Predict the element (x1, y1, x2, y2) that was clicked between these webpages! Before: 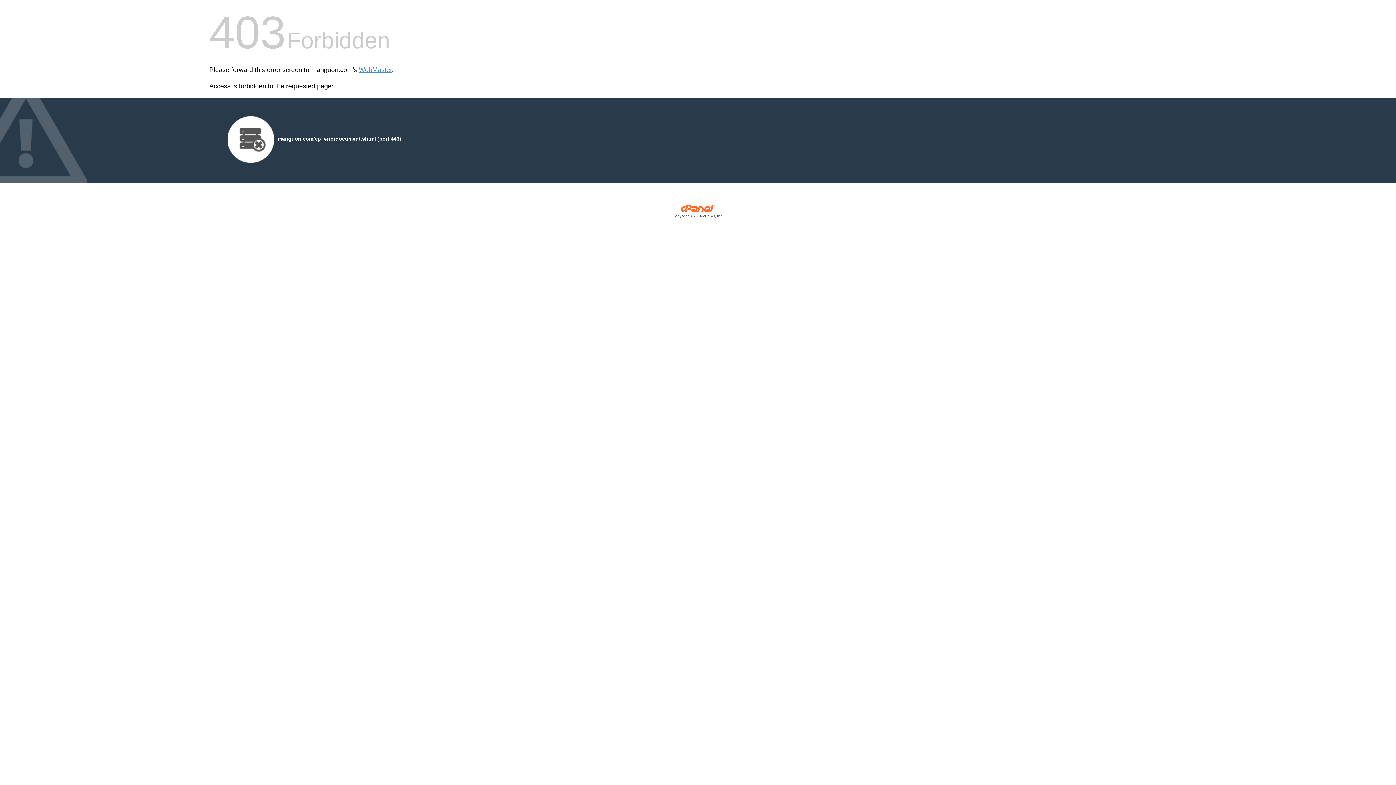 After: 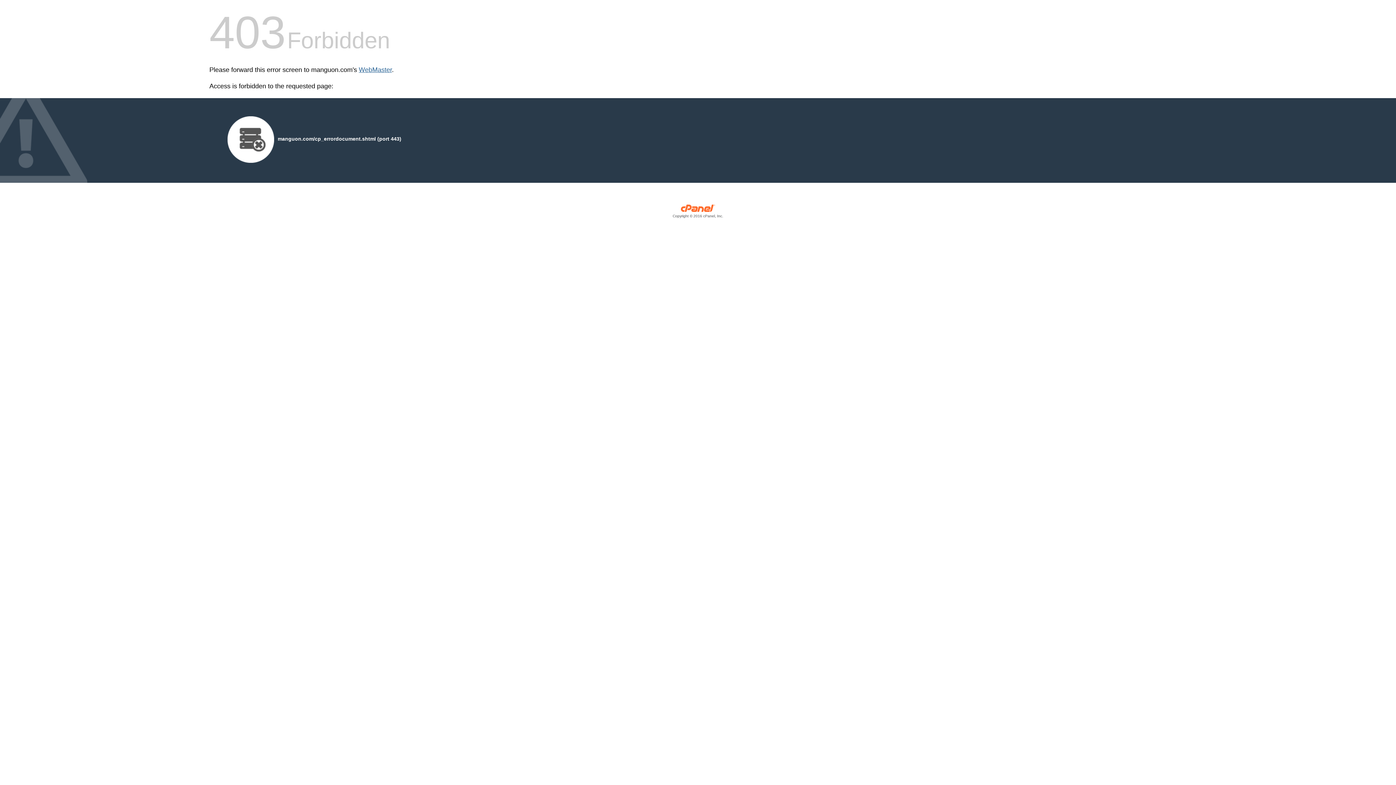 Action: label: WebMaster bbox: (358, 66, 392, 73)